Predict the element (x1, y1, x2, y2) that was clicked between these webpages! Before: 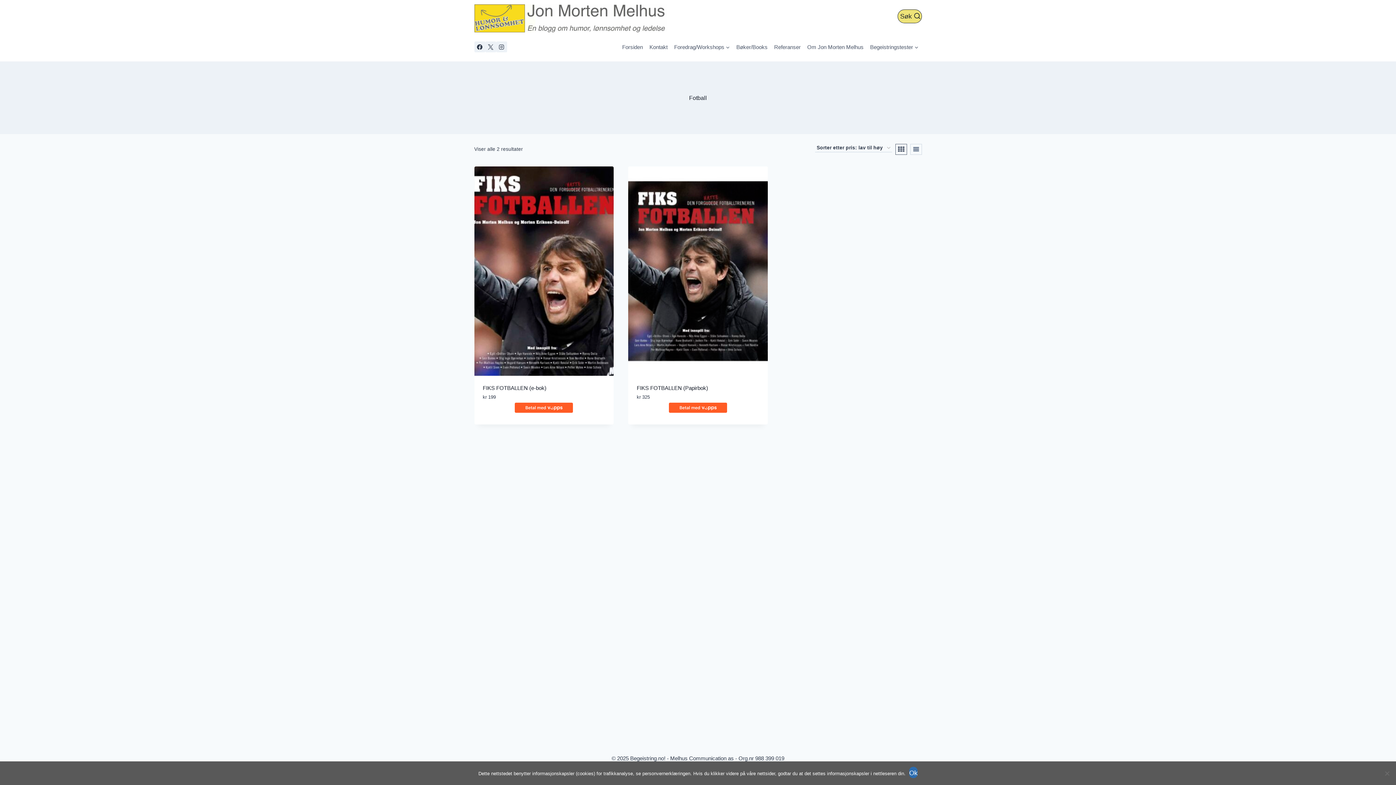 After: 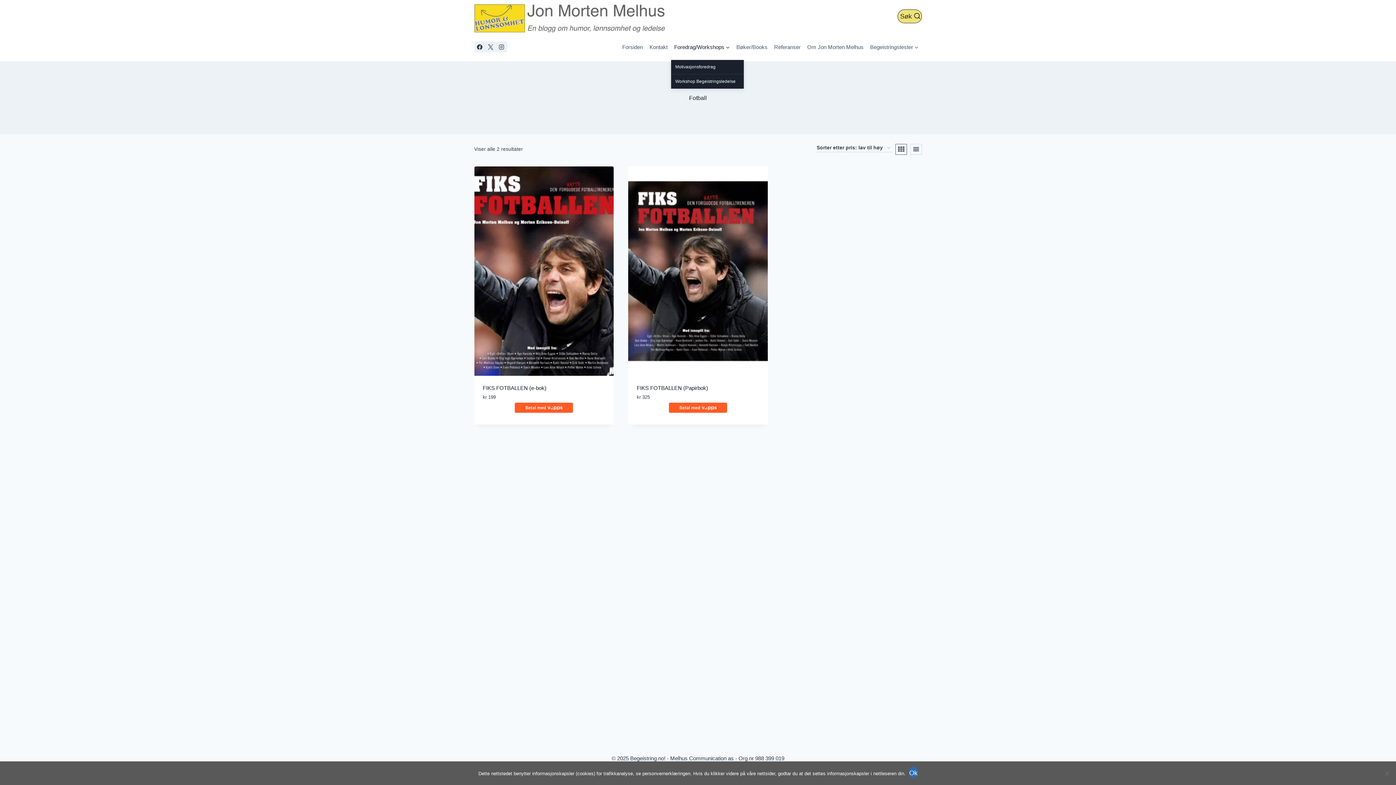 Action: bbox: (671, 34, 733, 59) label: Foredrag/Workshops